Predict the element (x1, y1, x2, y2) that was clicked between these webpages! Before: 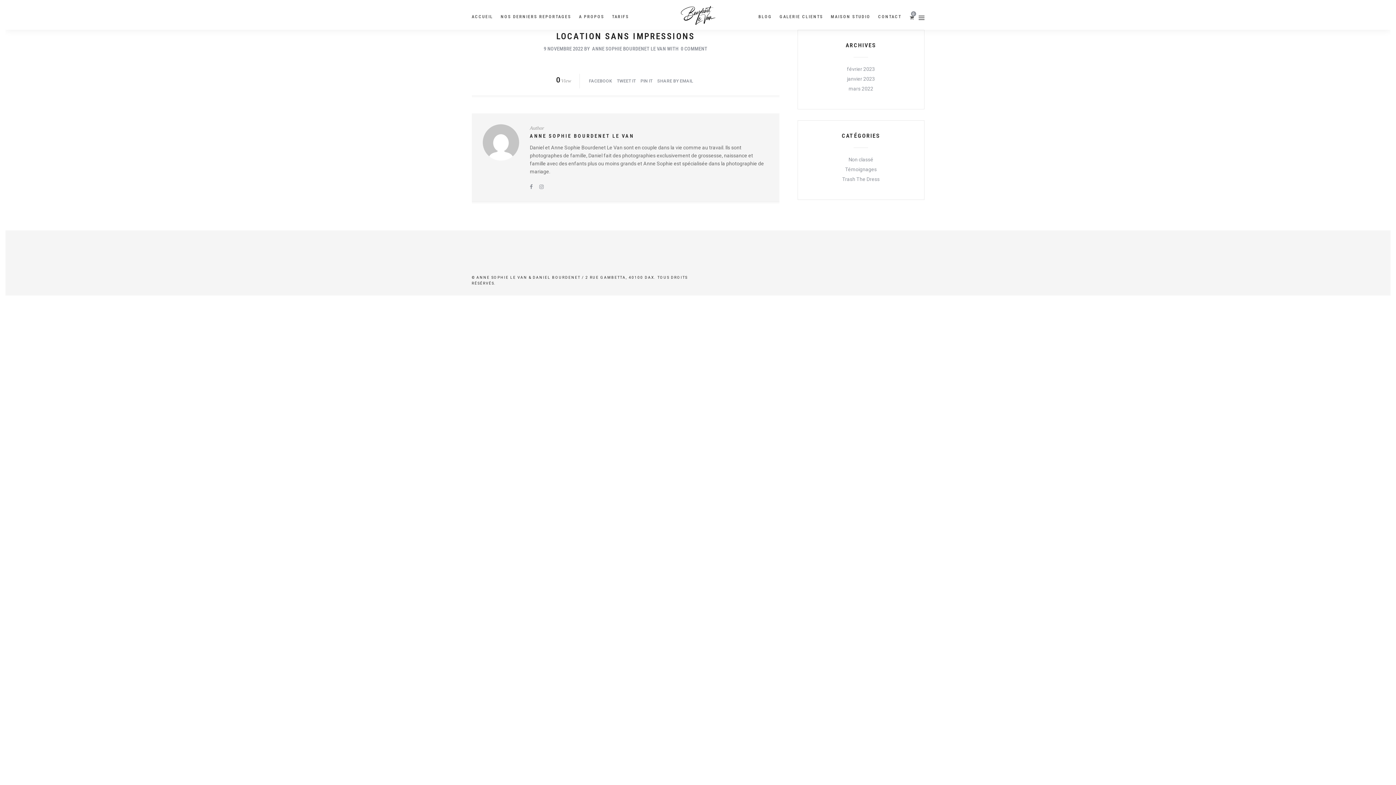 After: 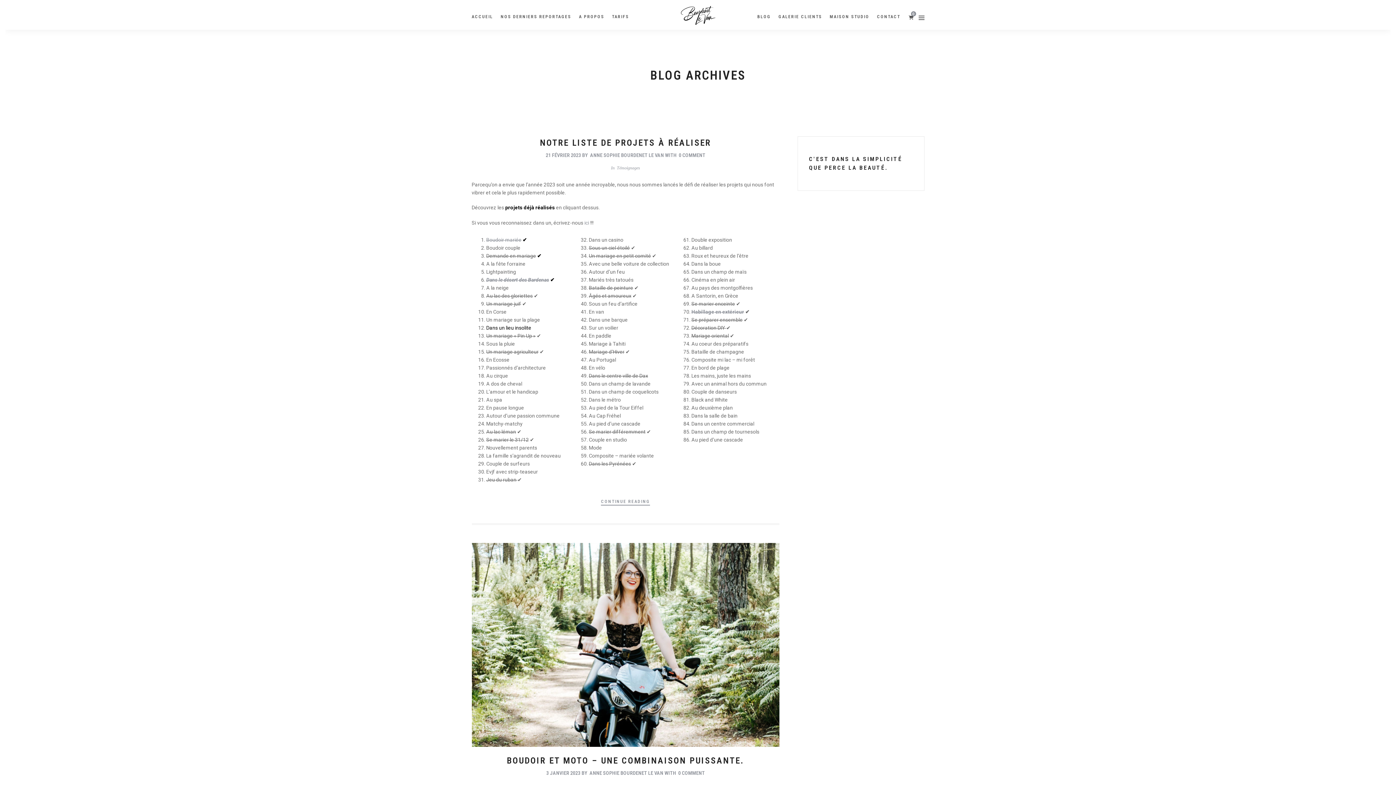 Action: bbox: (592, 45, 666, 51) label: ANNE SOPHIE BOURDENET LE VAN